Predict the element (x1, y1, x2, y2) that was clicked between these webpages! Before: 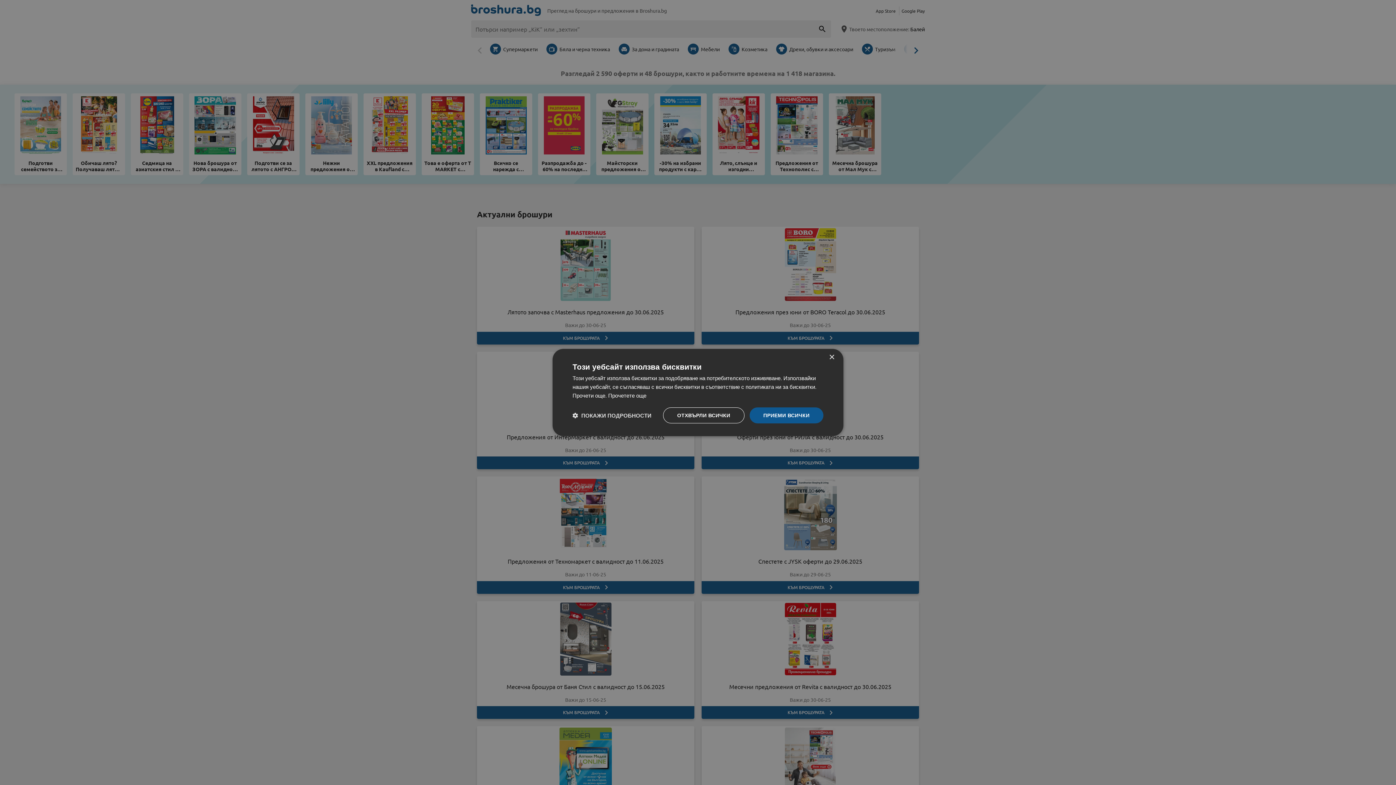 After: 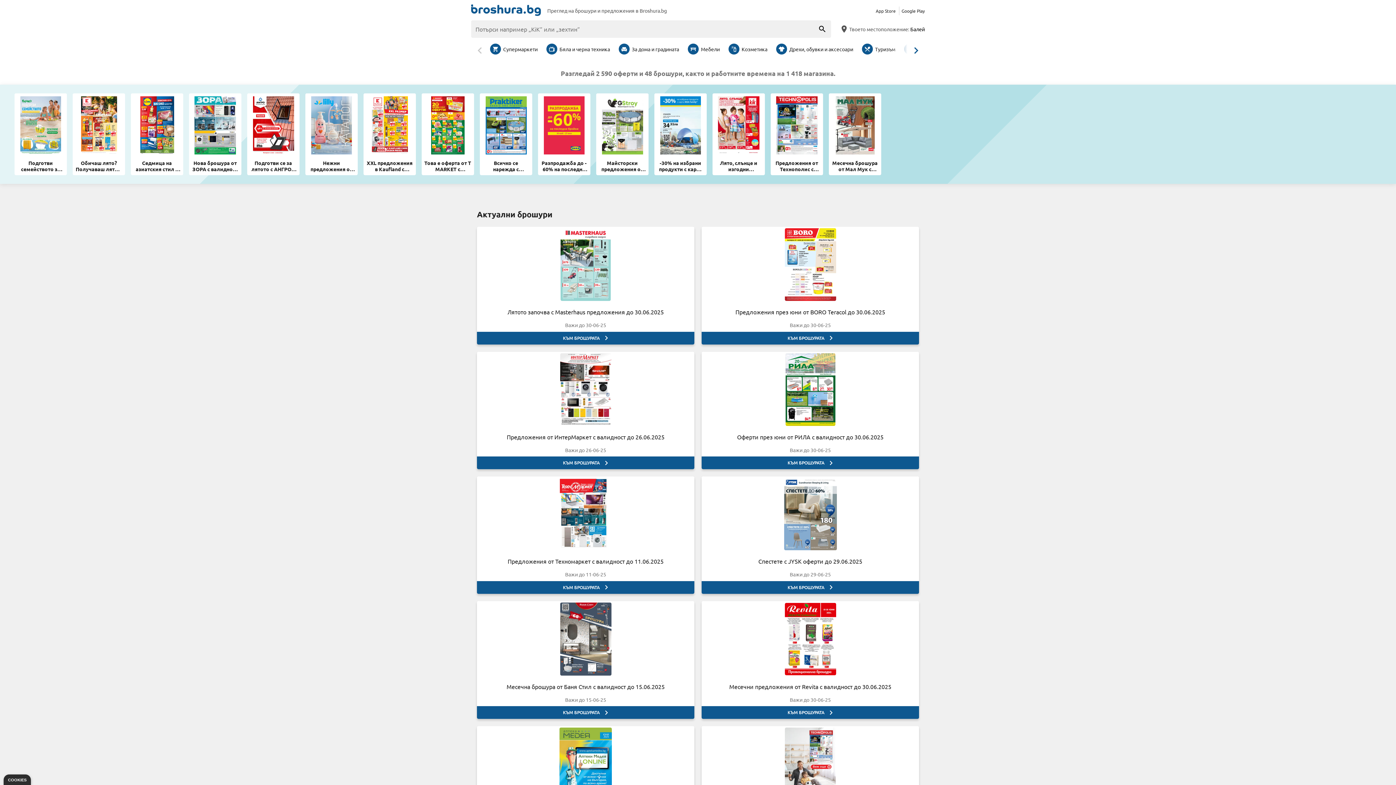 Action: label: ОТХВЪРЛИ ВСИЧКИ bbox: (663, 407, 744, 423)